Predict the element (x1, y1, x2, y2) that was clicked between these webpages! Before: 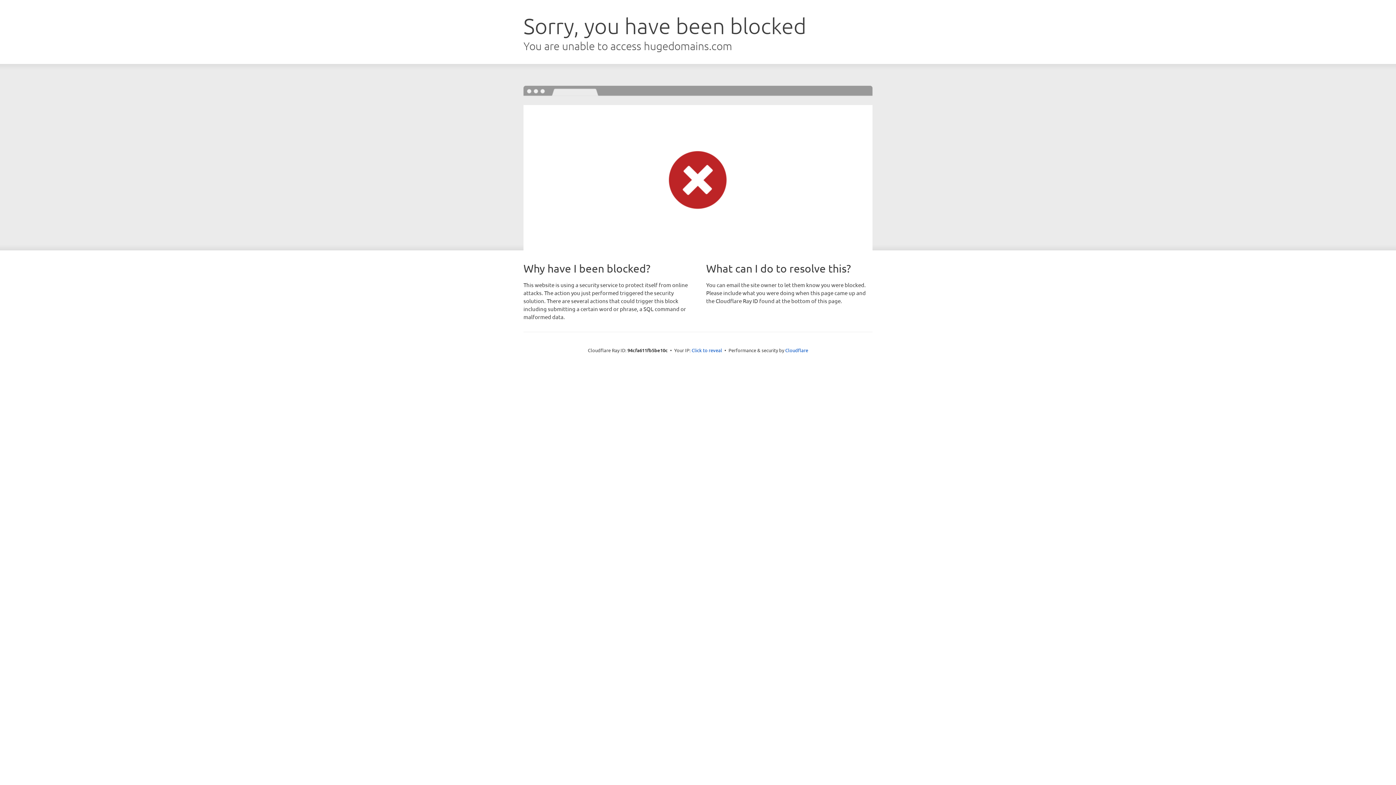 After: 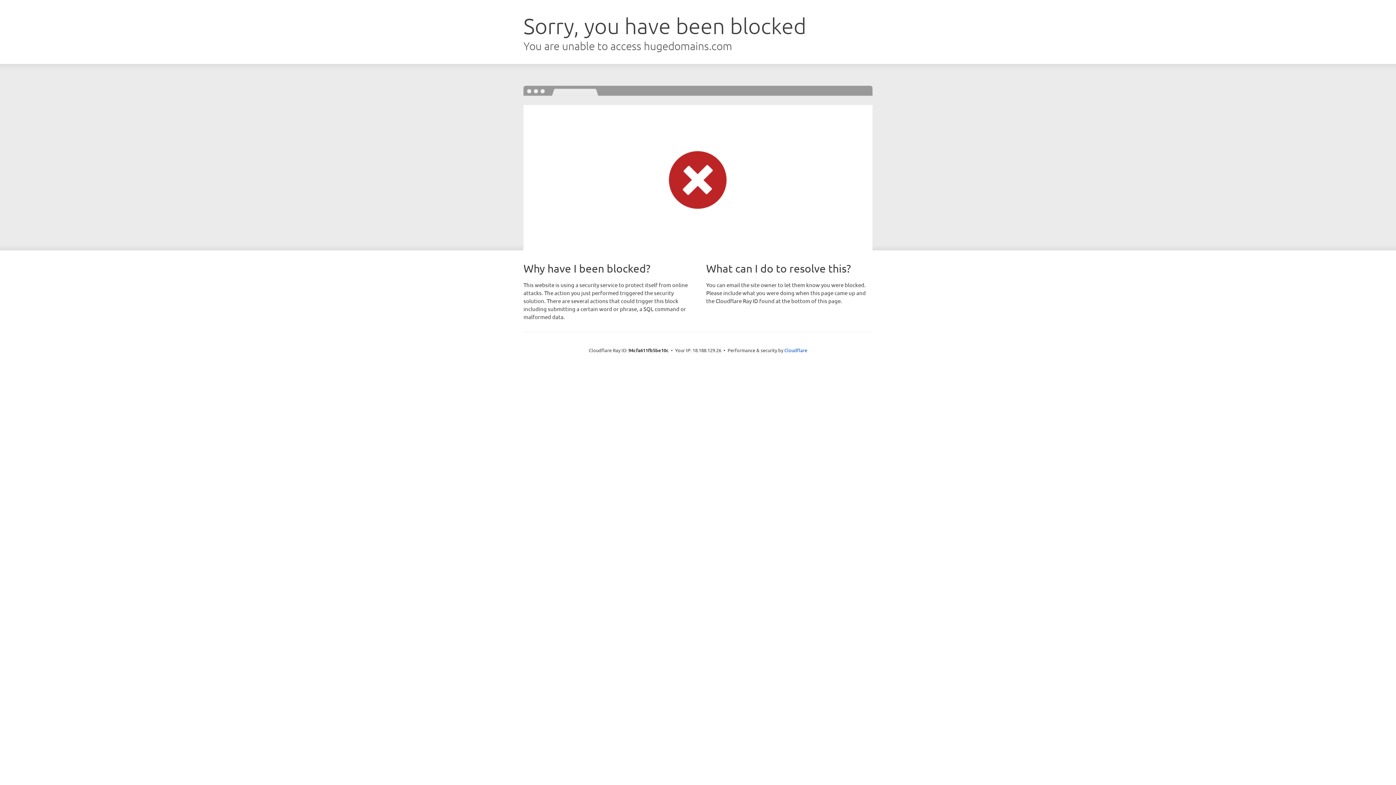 Action: label: Click to reveal bbox: (691, 346, 722, 353)